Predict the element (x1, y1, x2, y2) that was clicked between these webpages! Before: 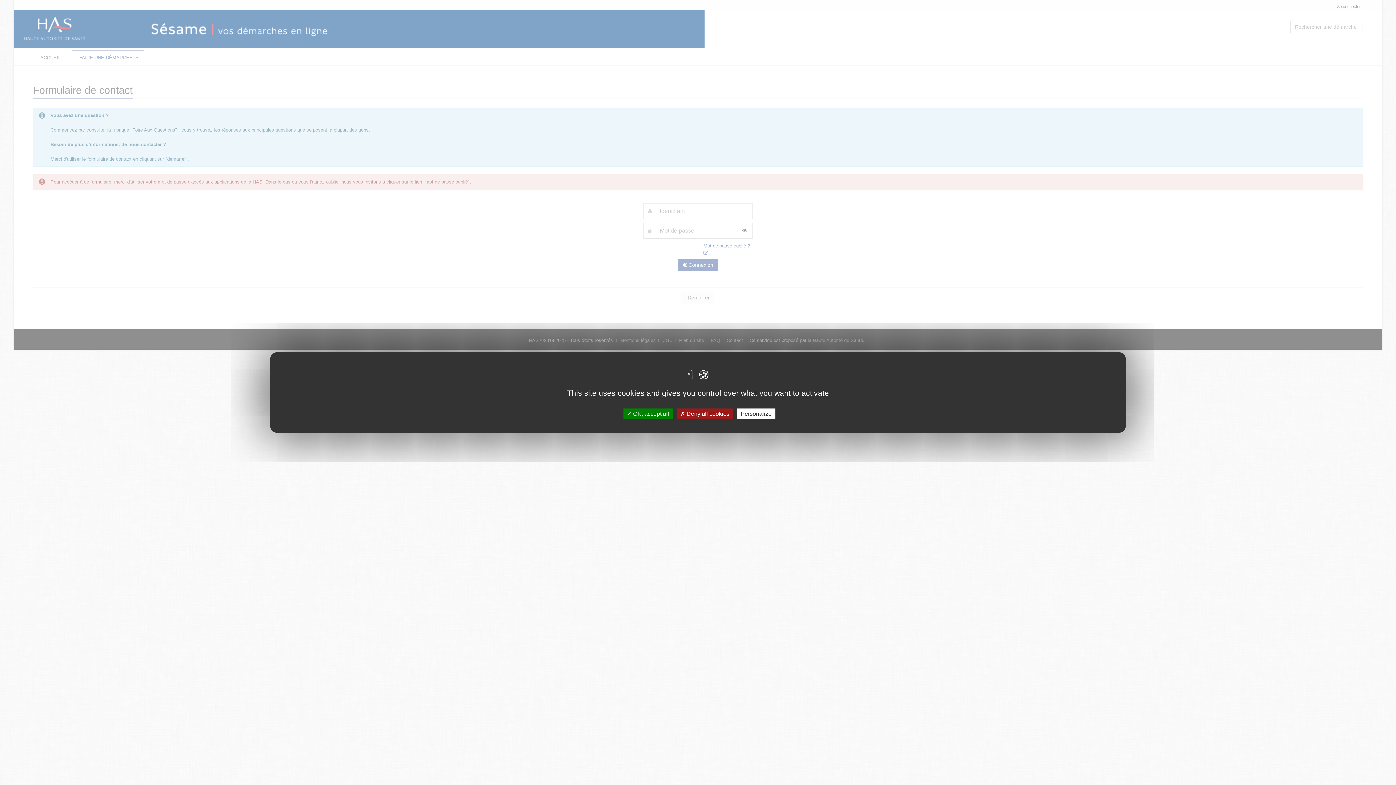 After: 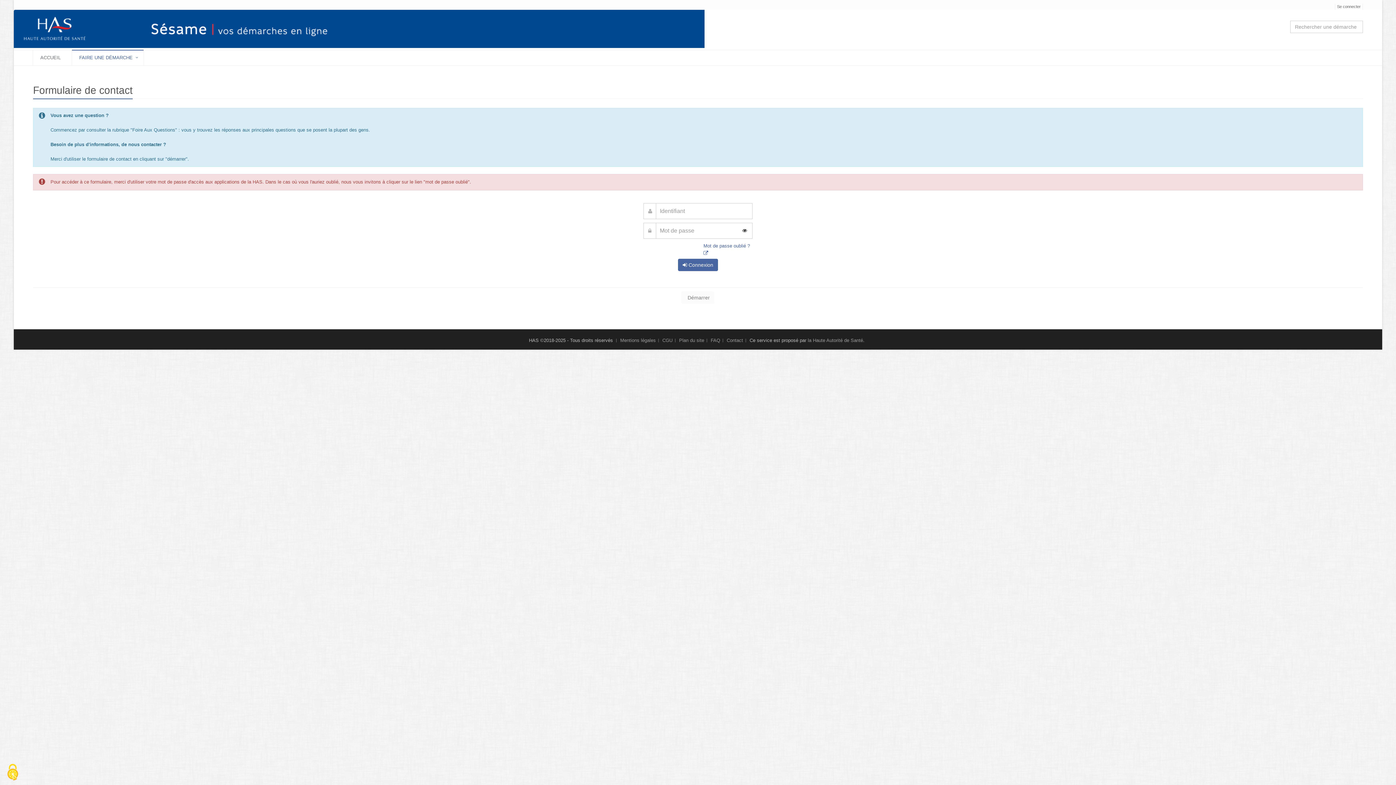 Action: bbox: (676, 408, 733, 419) label:  Deny all cookies